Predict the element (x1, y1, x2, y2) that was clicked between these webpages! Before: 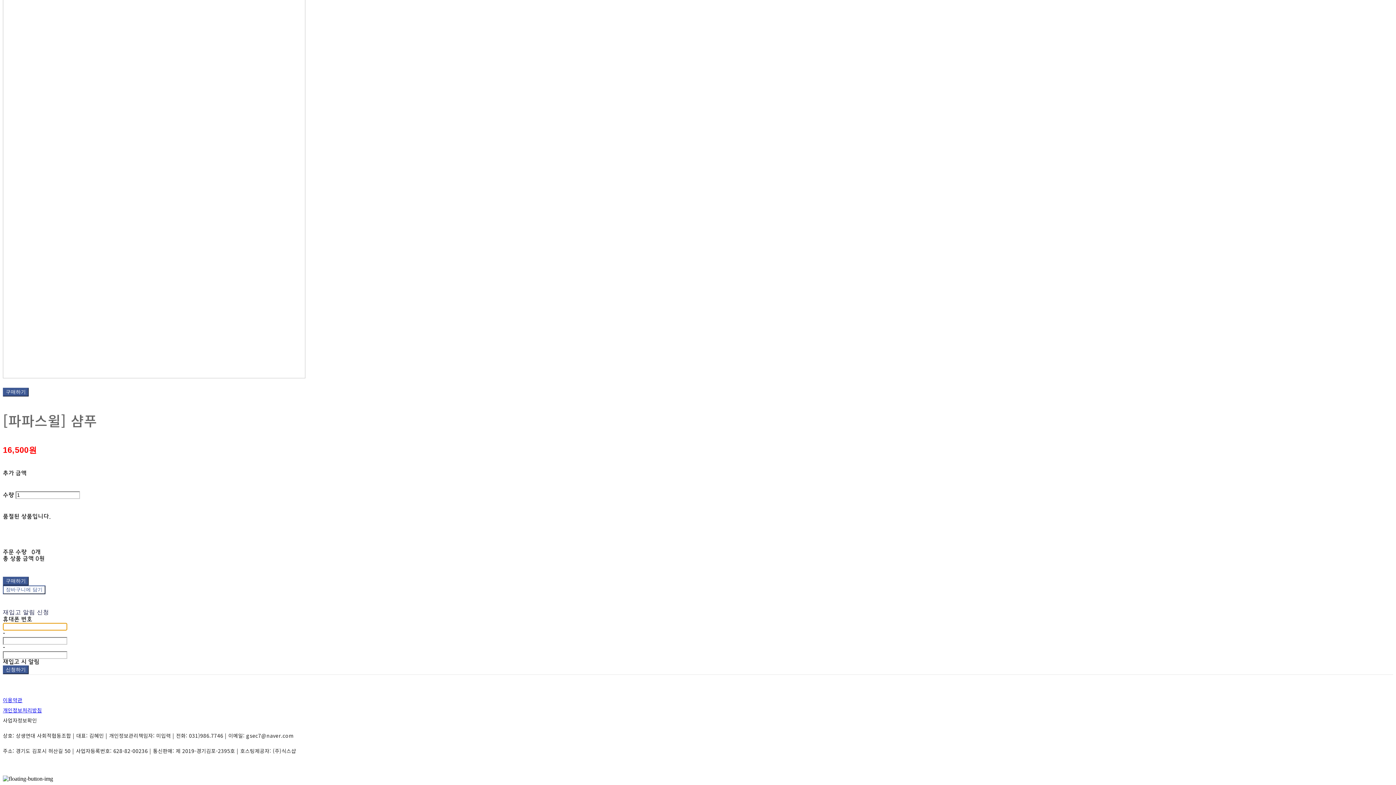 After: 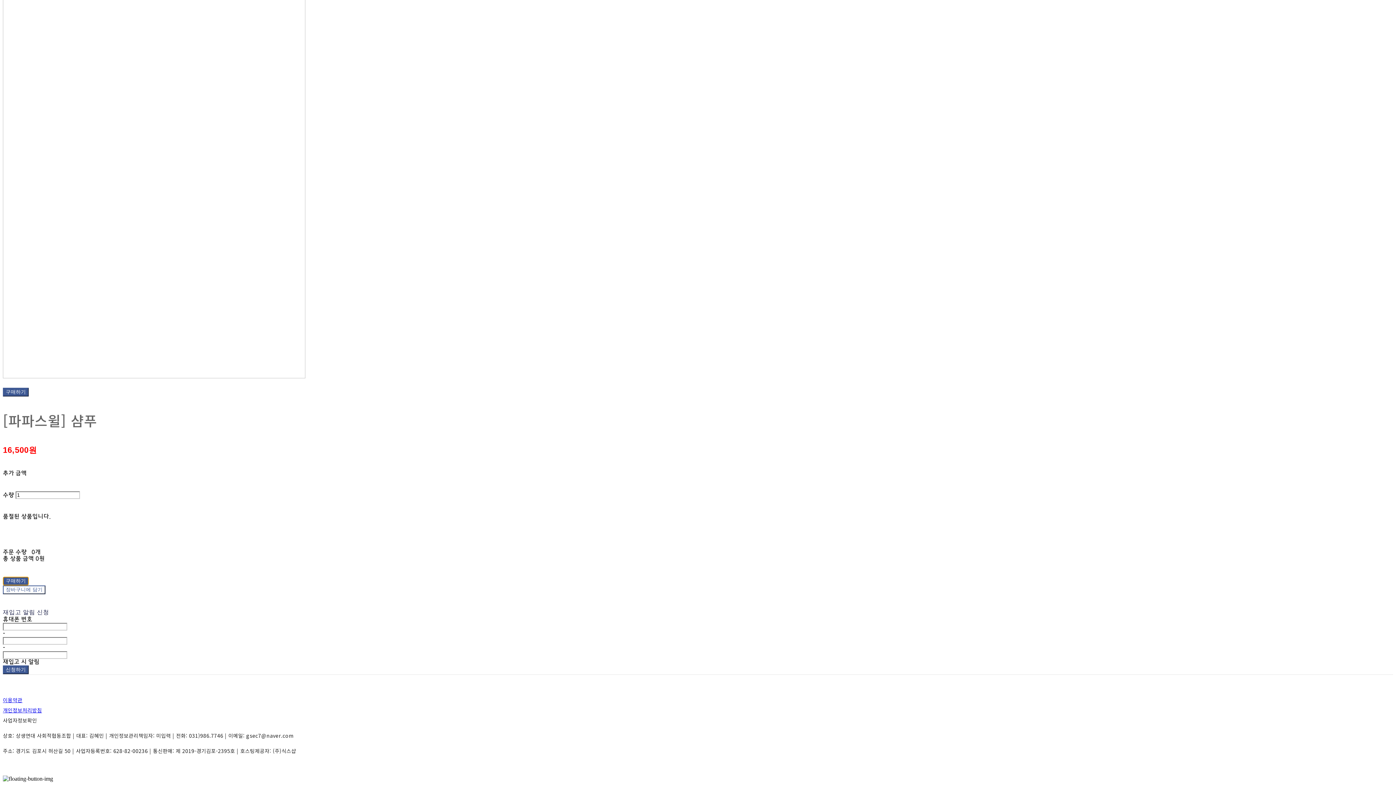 Action: label: 구매하기 bbox: (2, 577, 28, 585)